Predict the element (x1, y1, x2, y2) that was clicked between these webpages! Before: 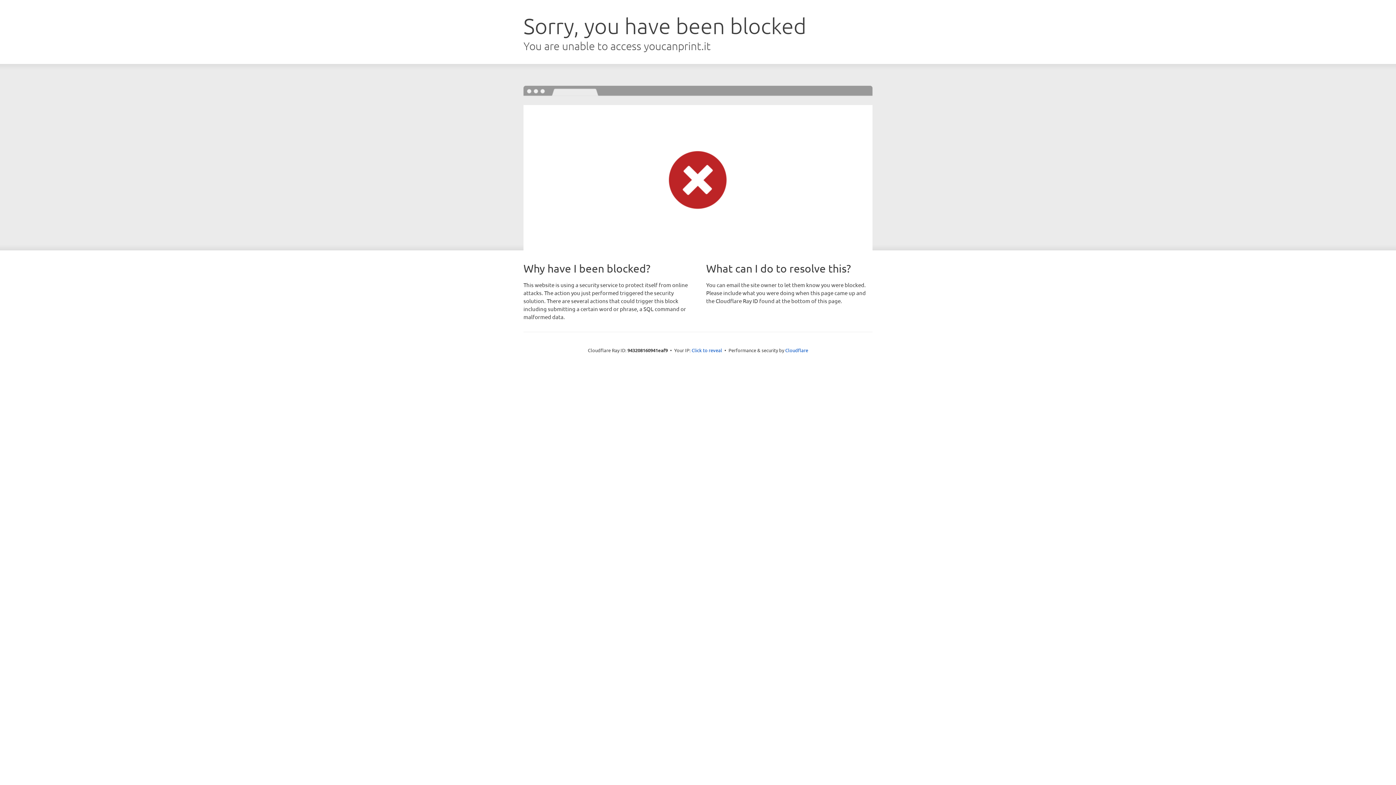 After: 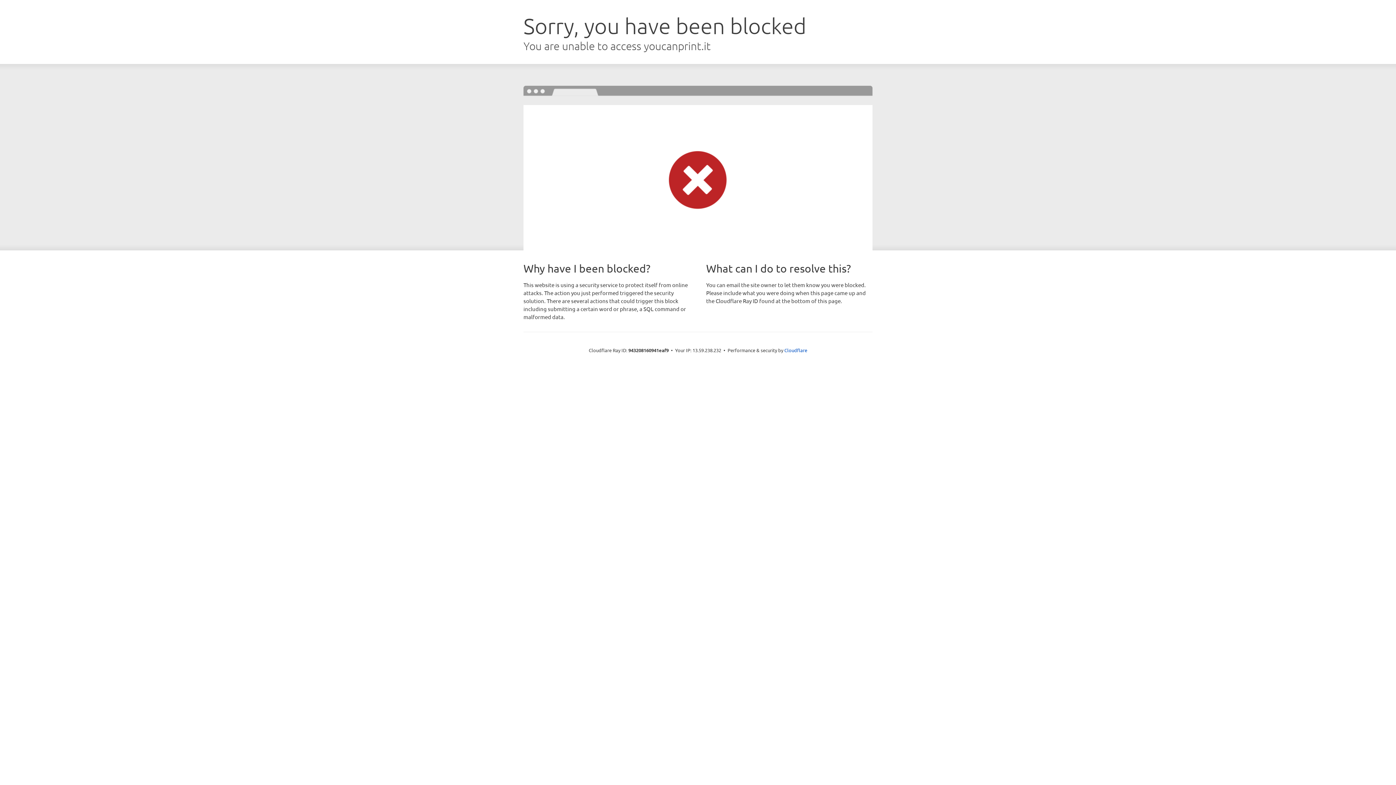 Action: label: Click to reveal bbox: (691, 346, 722, 353)